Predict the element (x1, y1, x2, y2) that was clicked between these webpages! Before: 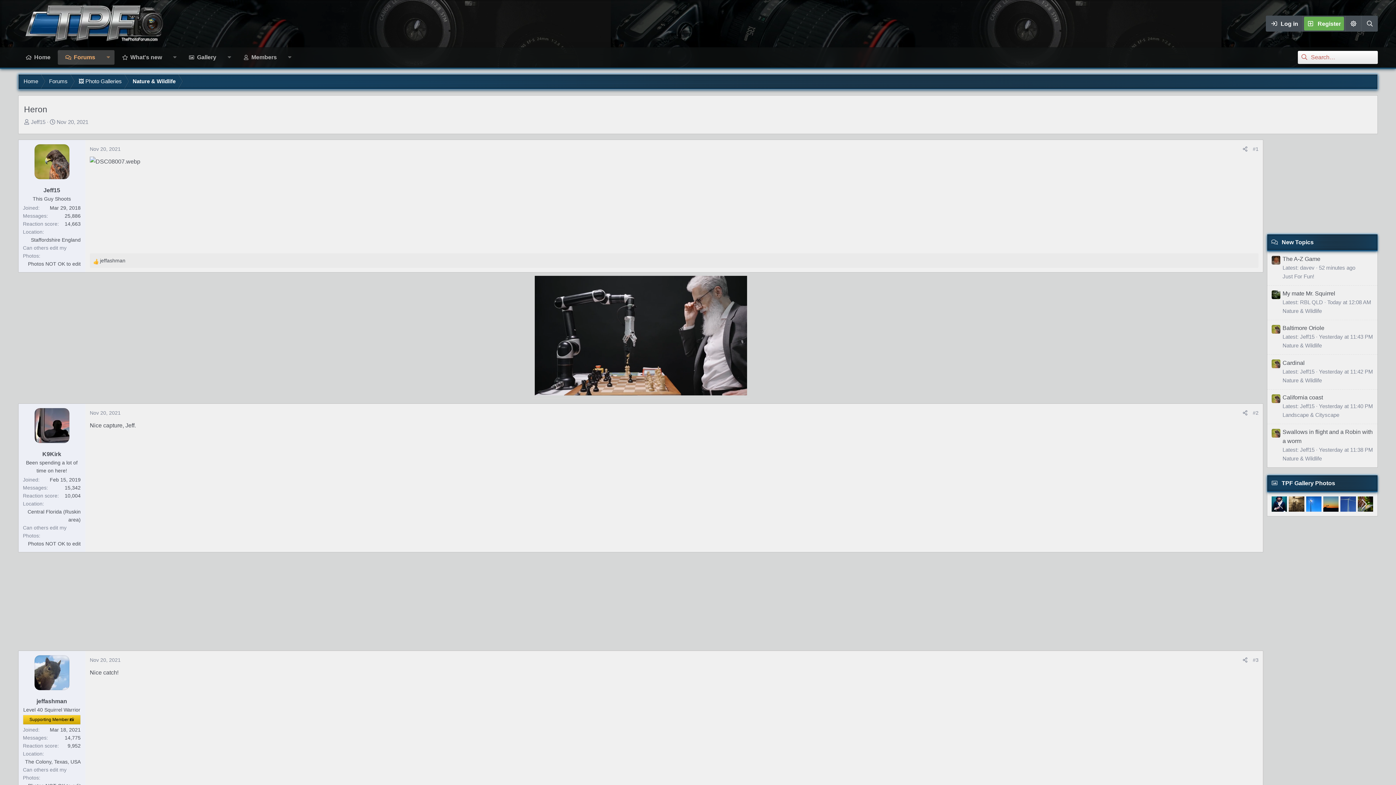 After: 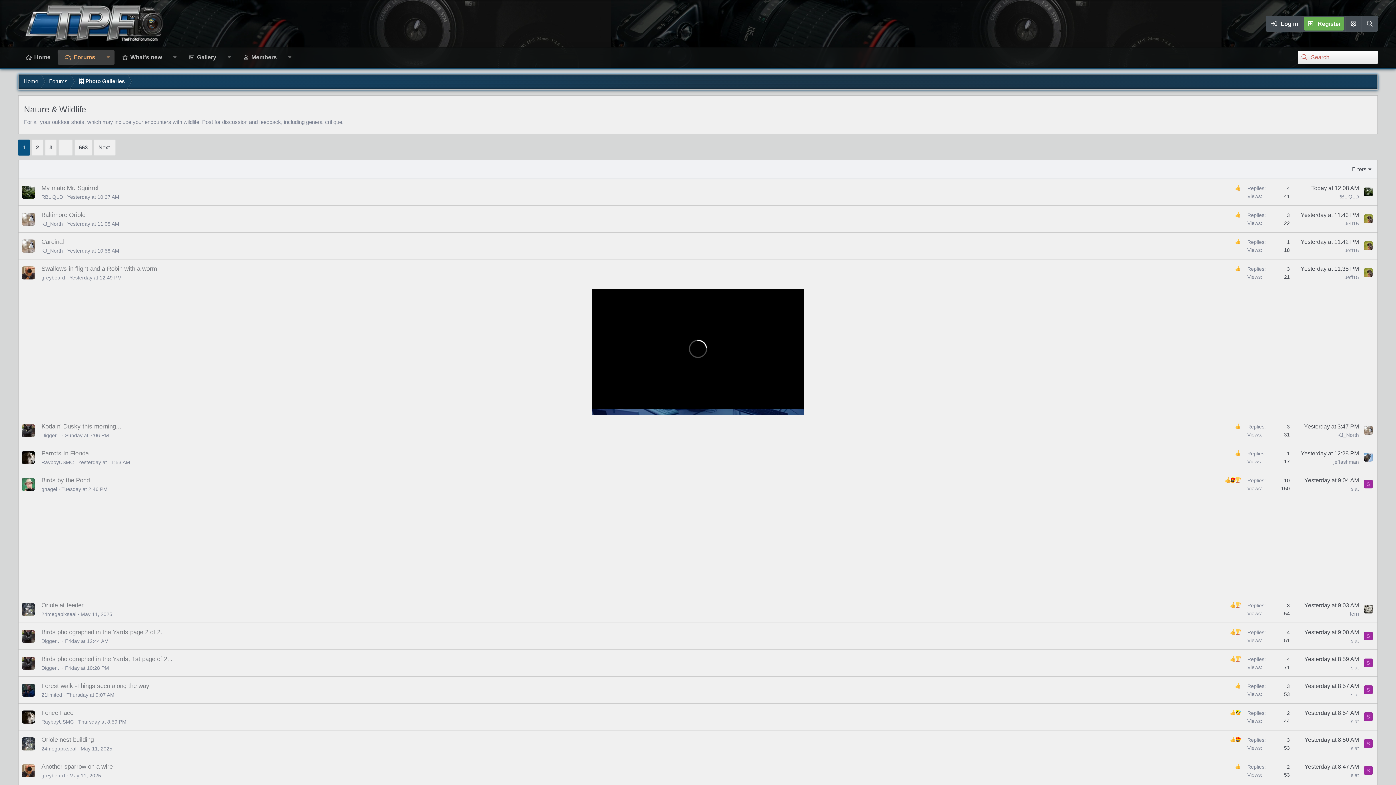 Action: bbox: (1282, 308, 1322, 314) label: Nature & Wildlife